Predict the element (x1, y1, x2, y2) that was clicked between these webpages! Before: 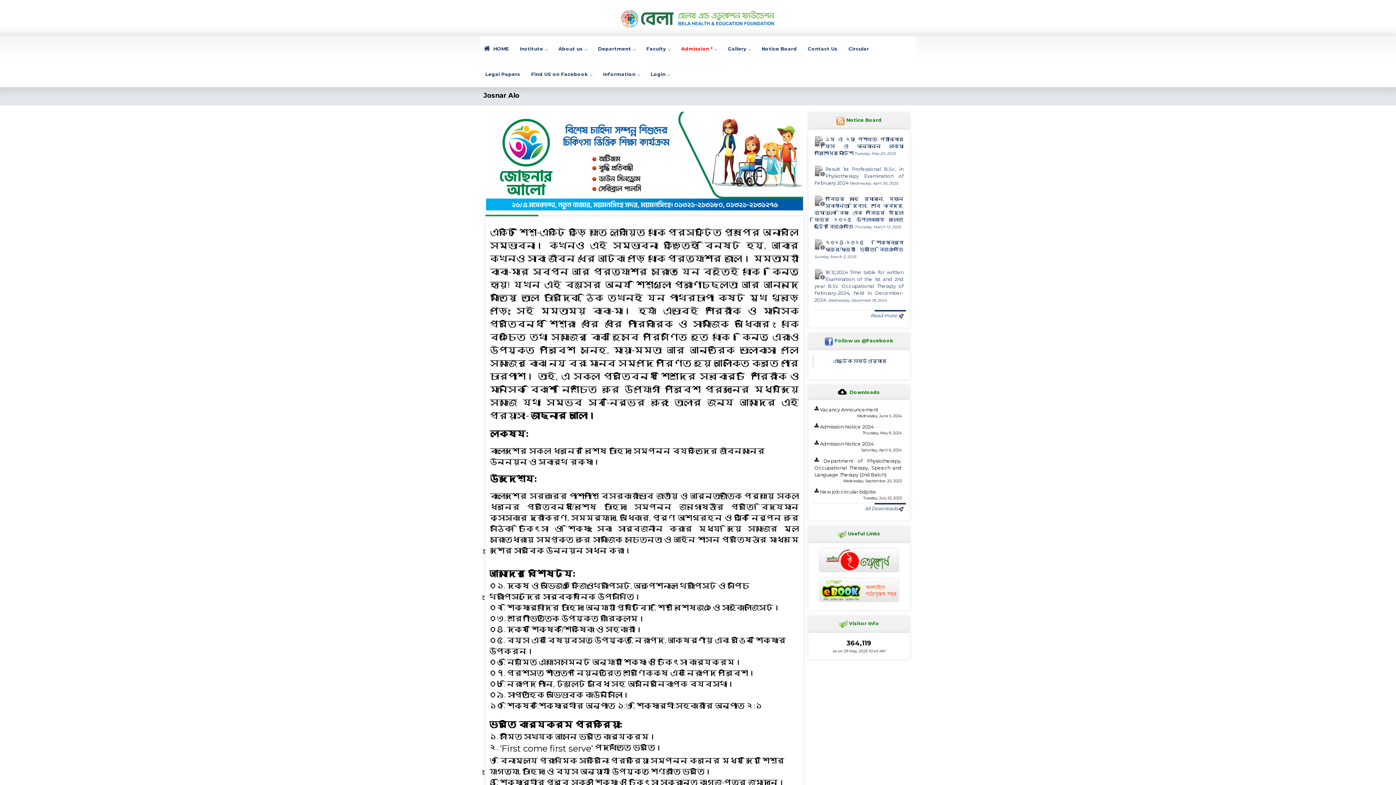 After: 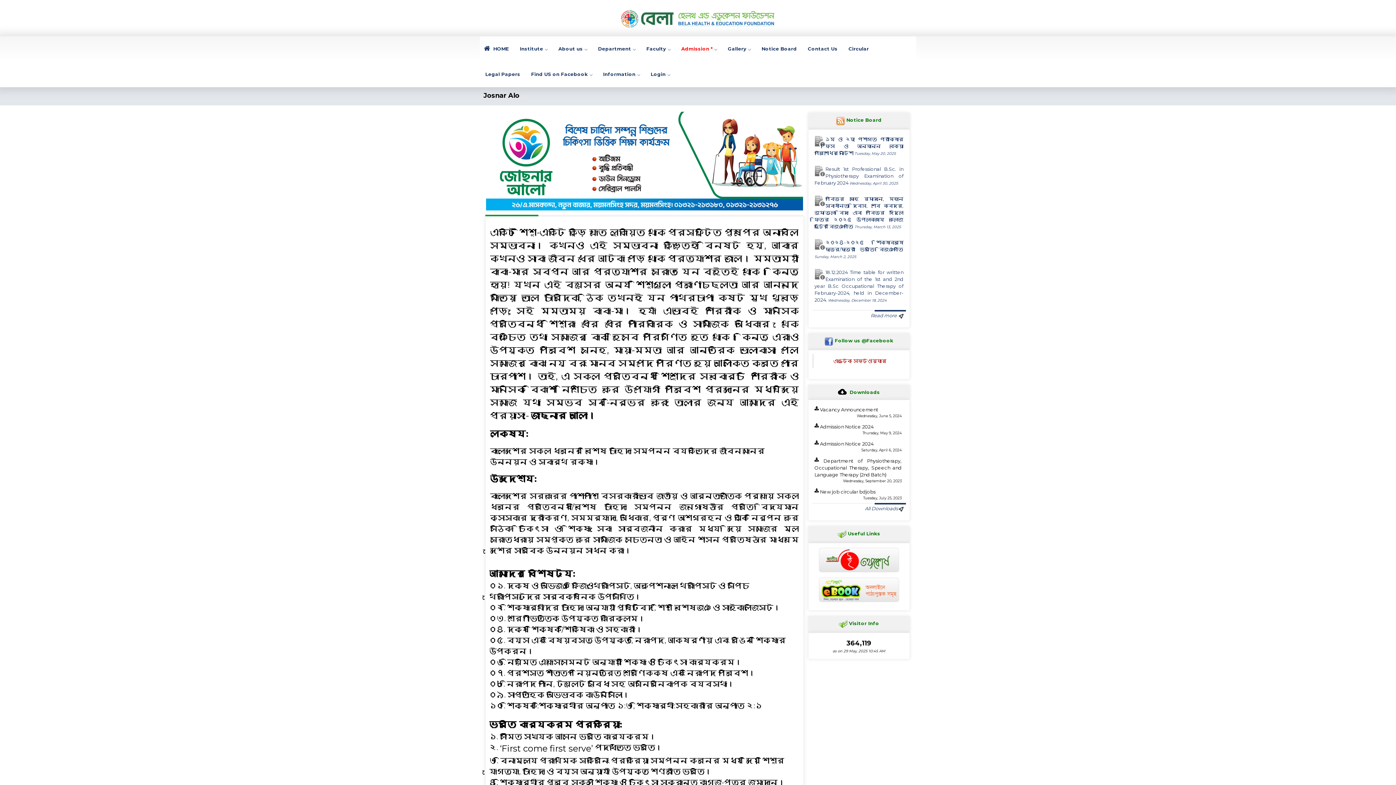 Action: bbox: (833, 358, 886, 364) label: এডুটেক সফটওয়্যার